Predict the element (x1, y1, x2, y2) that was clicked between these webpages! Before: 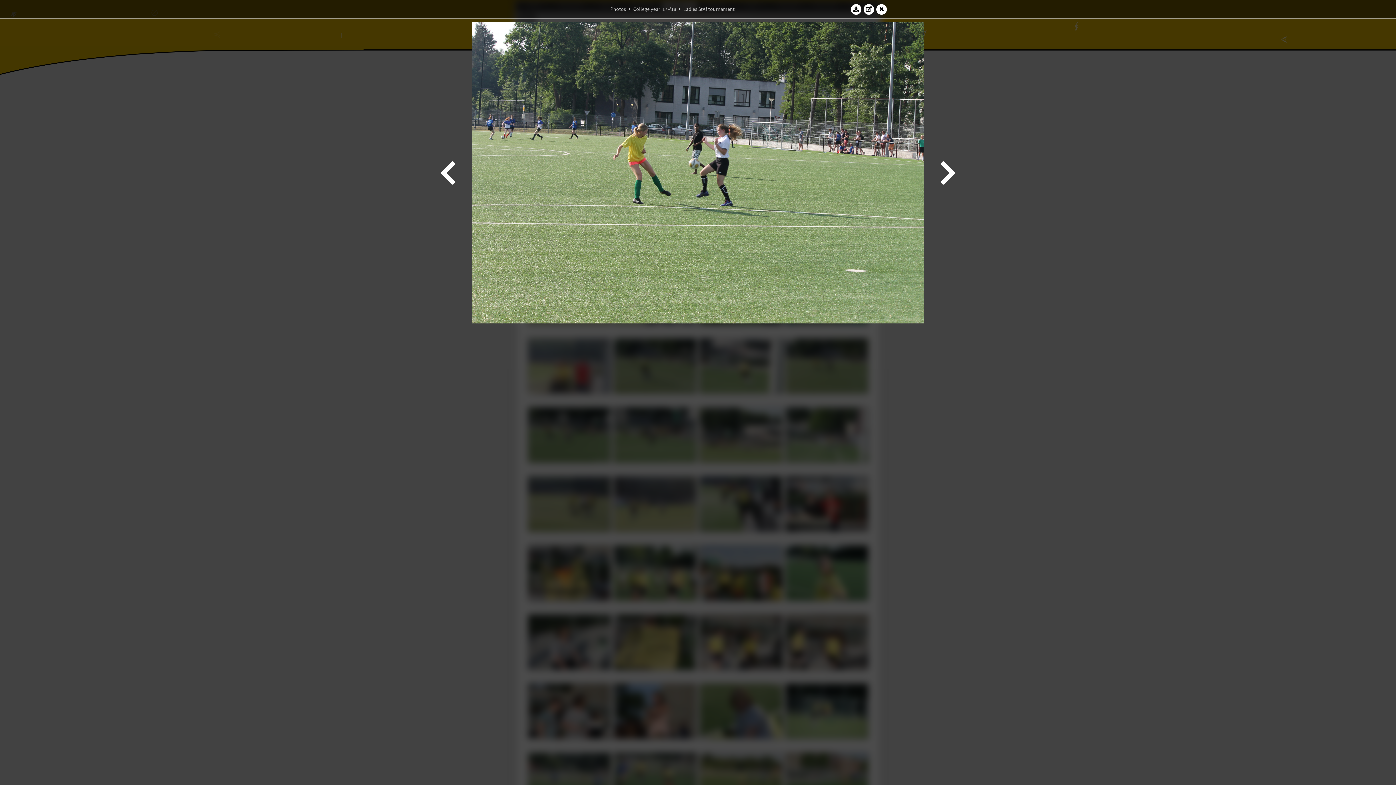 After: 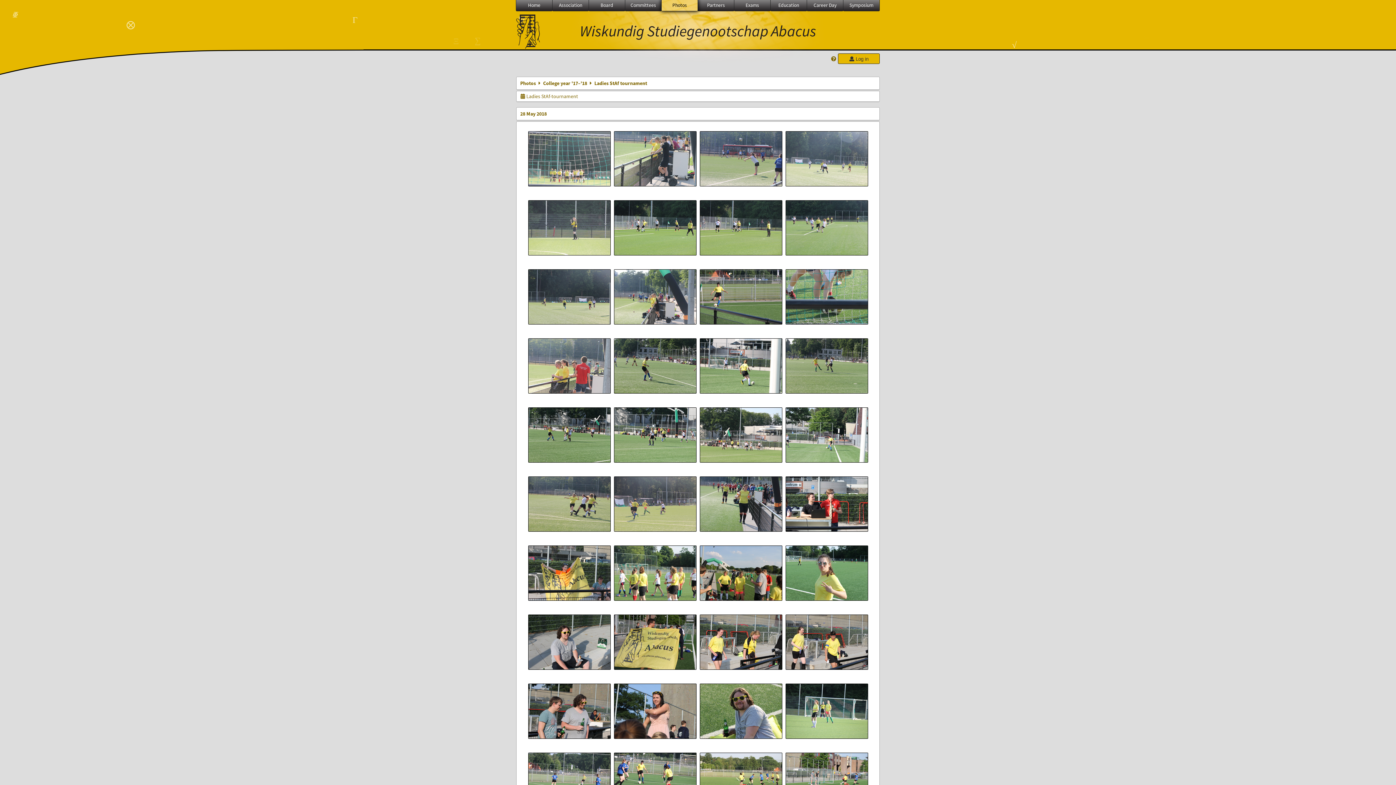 Action: label: Ladies StAf tournament bbox: (683, 5, 734, 12)